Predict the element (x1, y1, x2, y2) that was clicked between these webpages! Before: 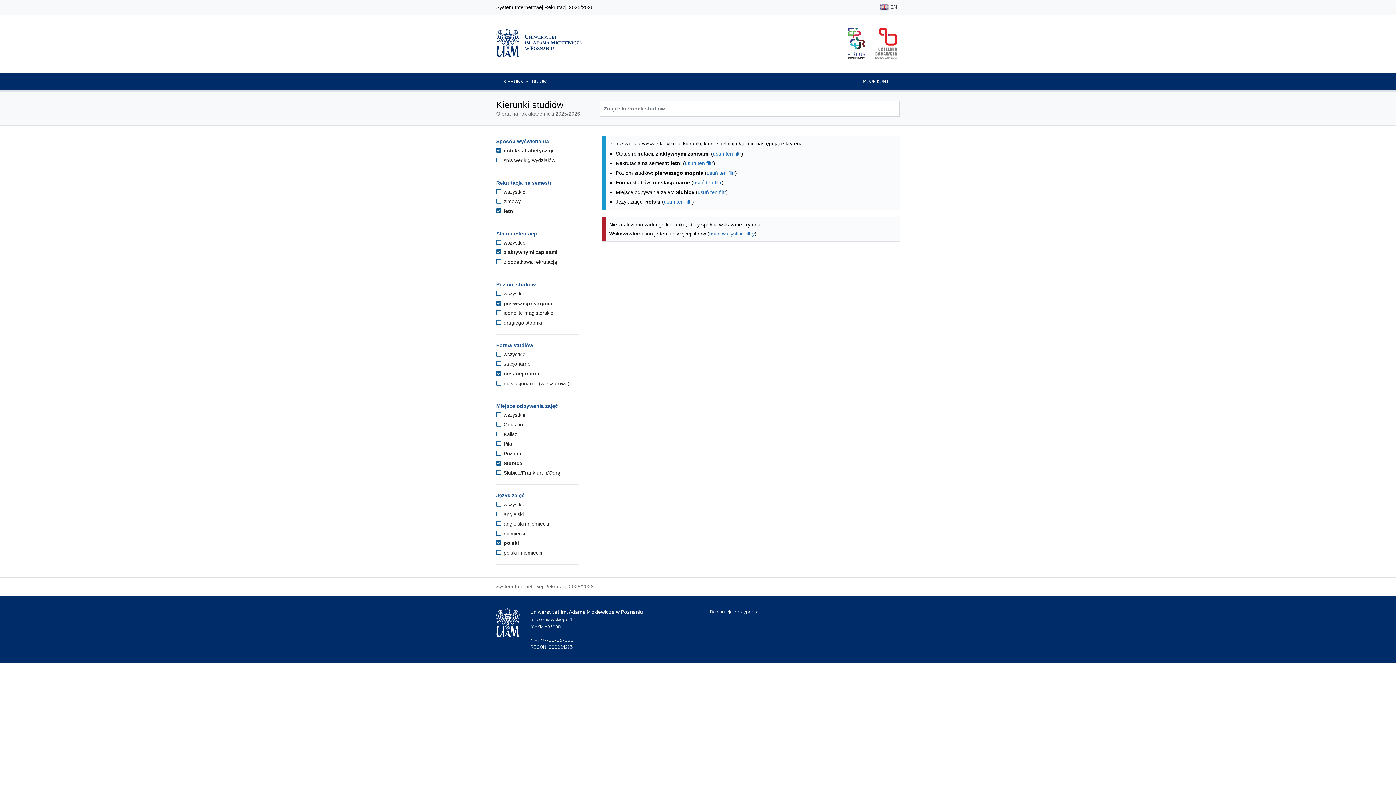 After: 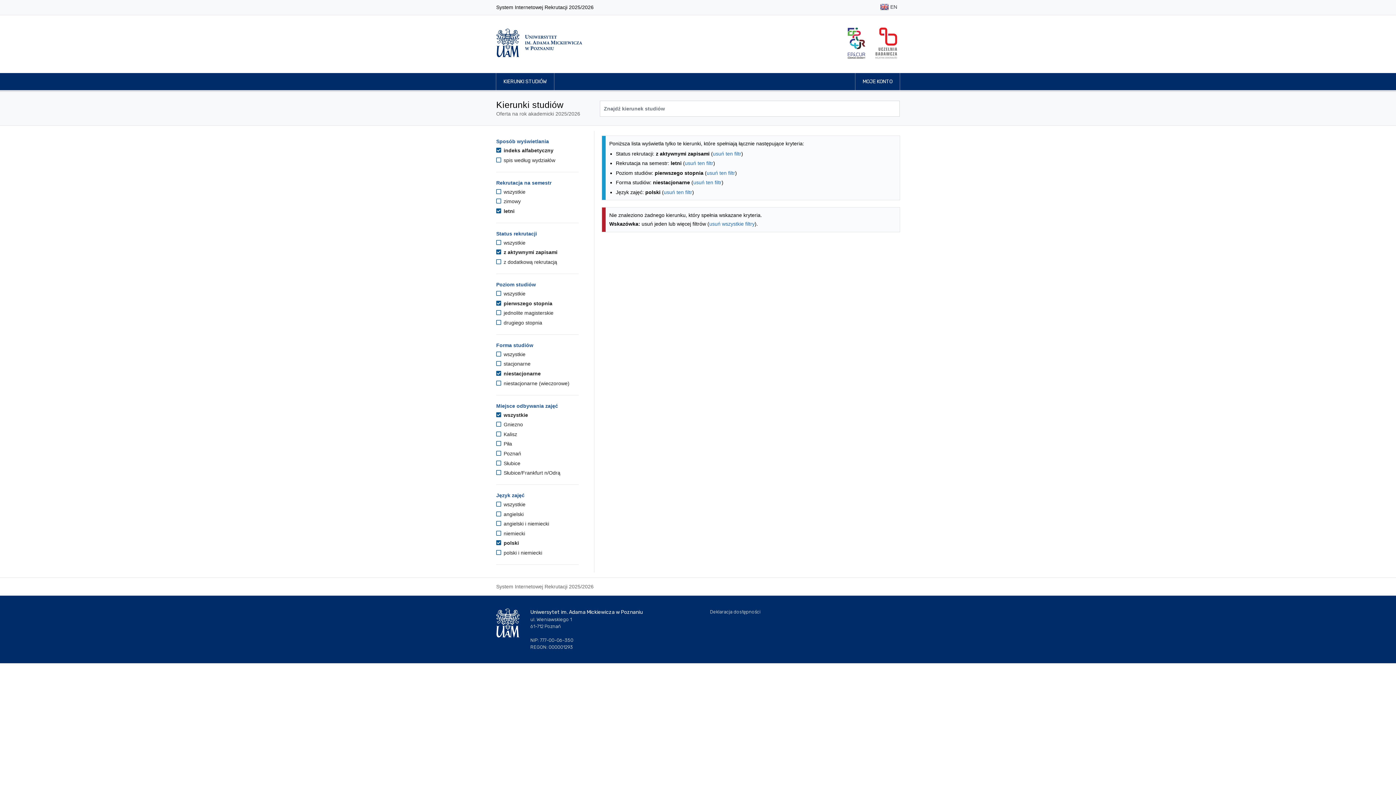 Action: bbox: (697, 189, 726, 195) label: usuń ten filtr